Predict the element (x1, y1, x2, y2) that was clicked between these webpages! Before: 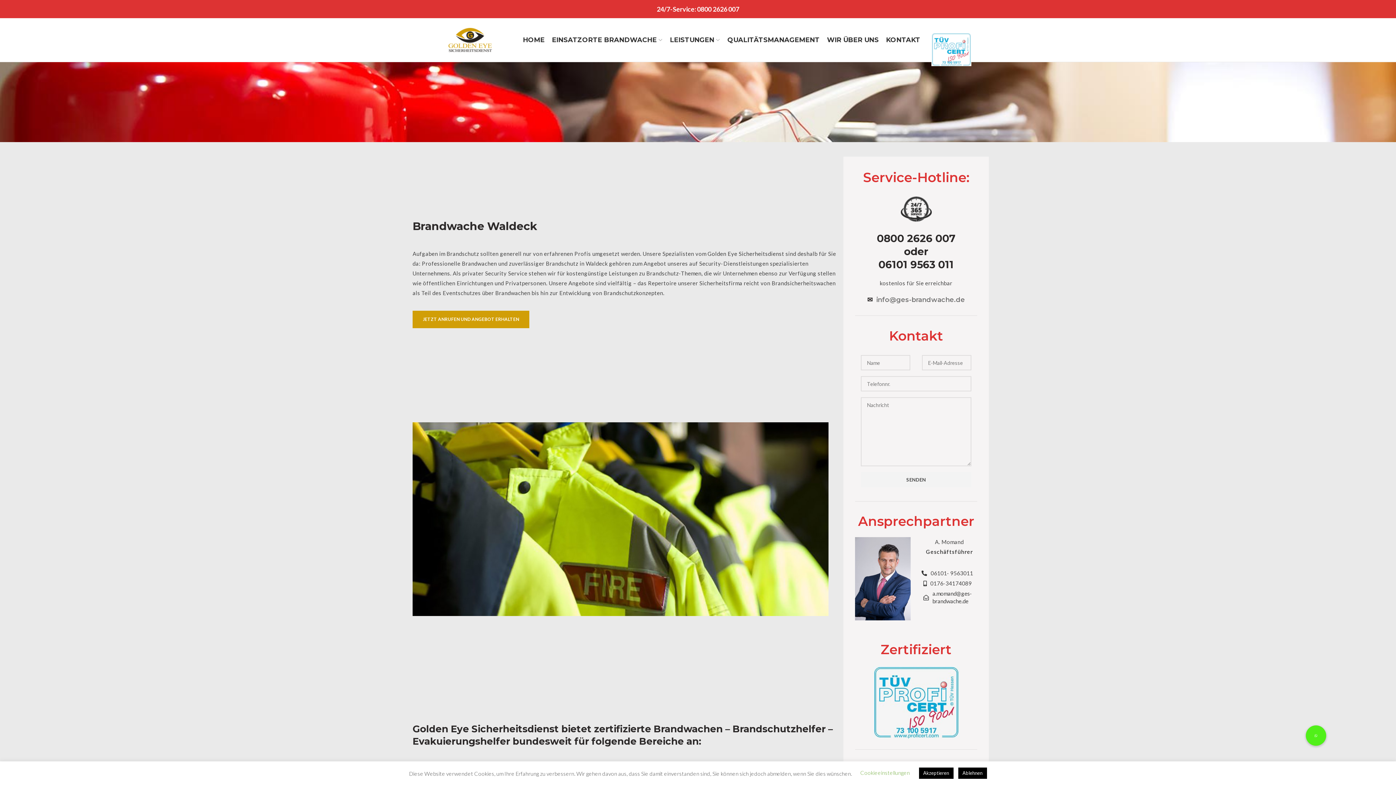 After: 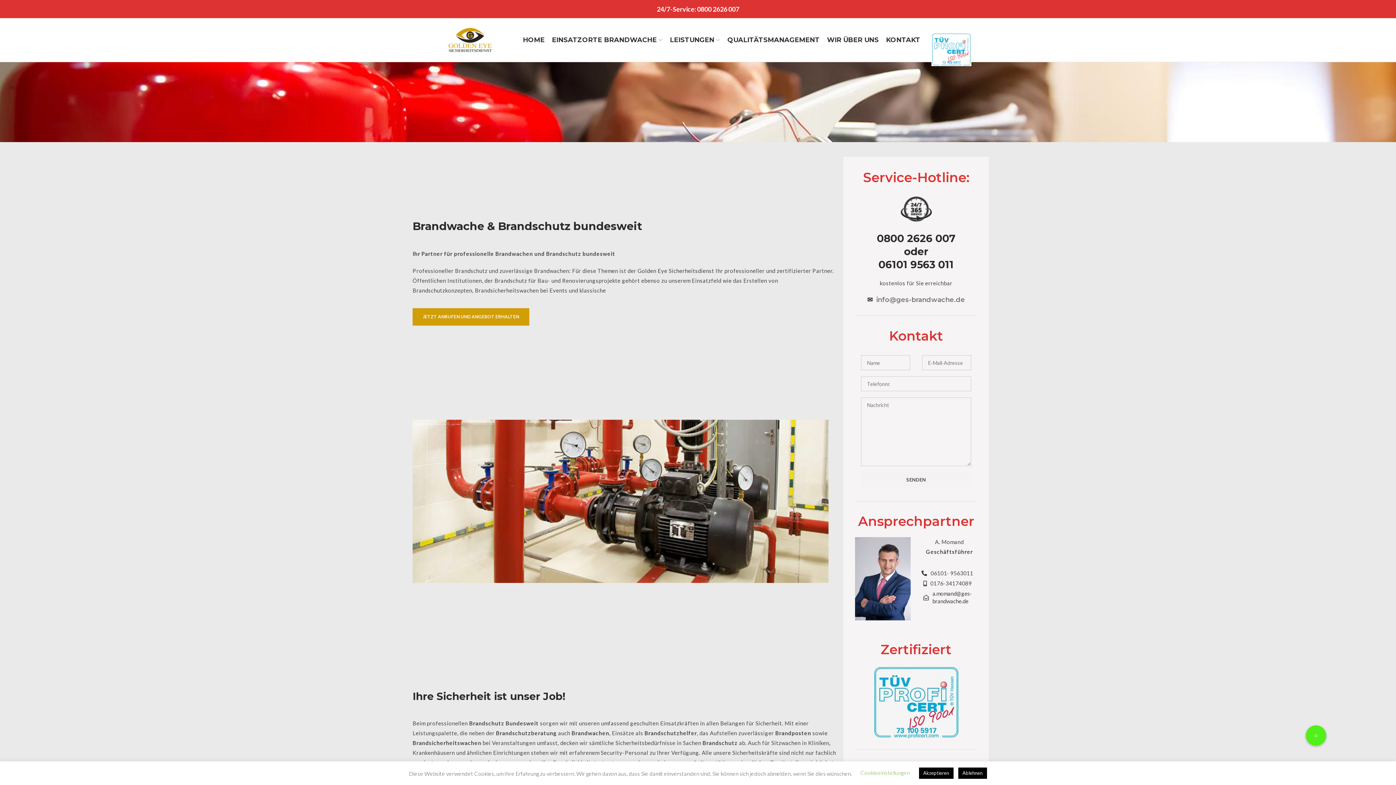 Action: label: Golden Eye Sicherheitsdienst  bbox: (707, 250, 785, 257)